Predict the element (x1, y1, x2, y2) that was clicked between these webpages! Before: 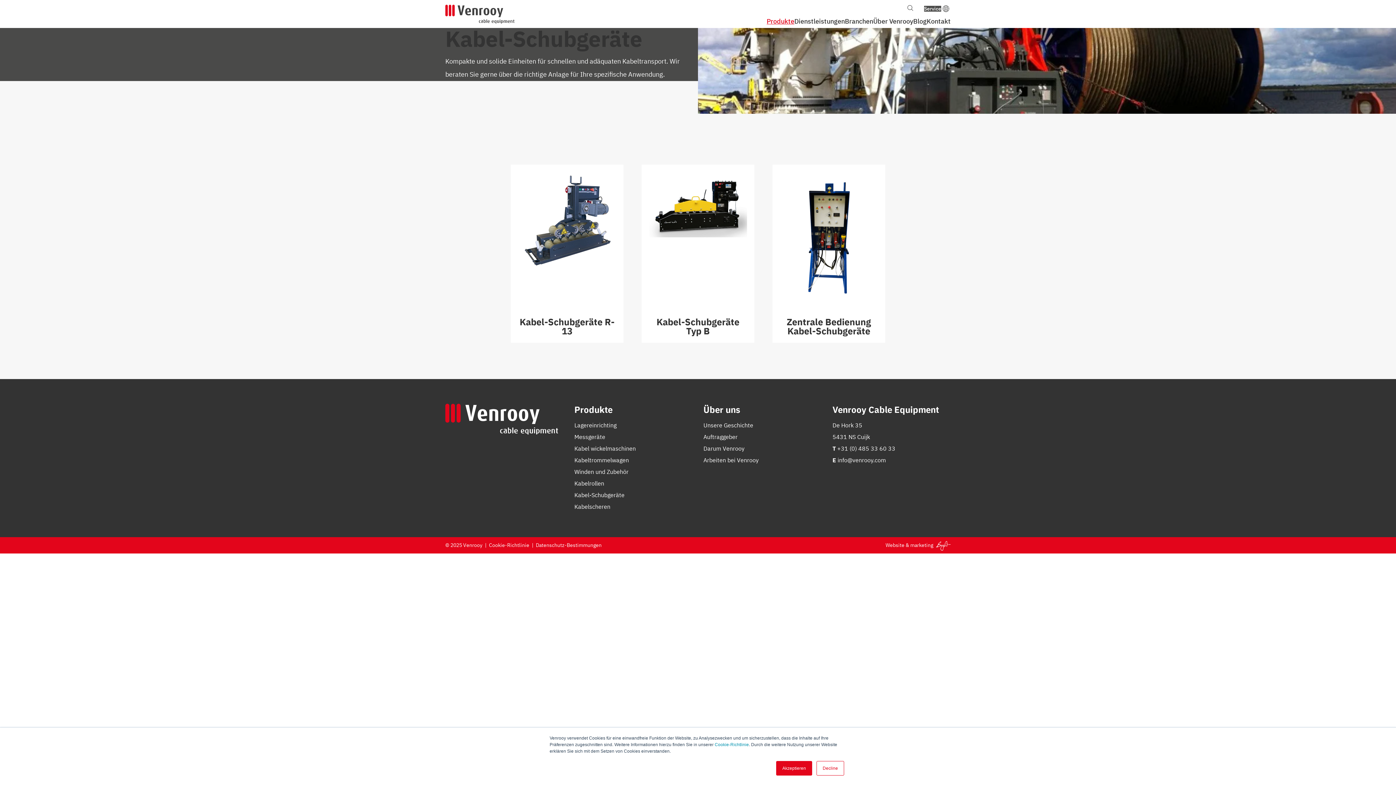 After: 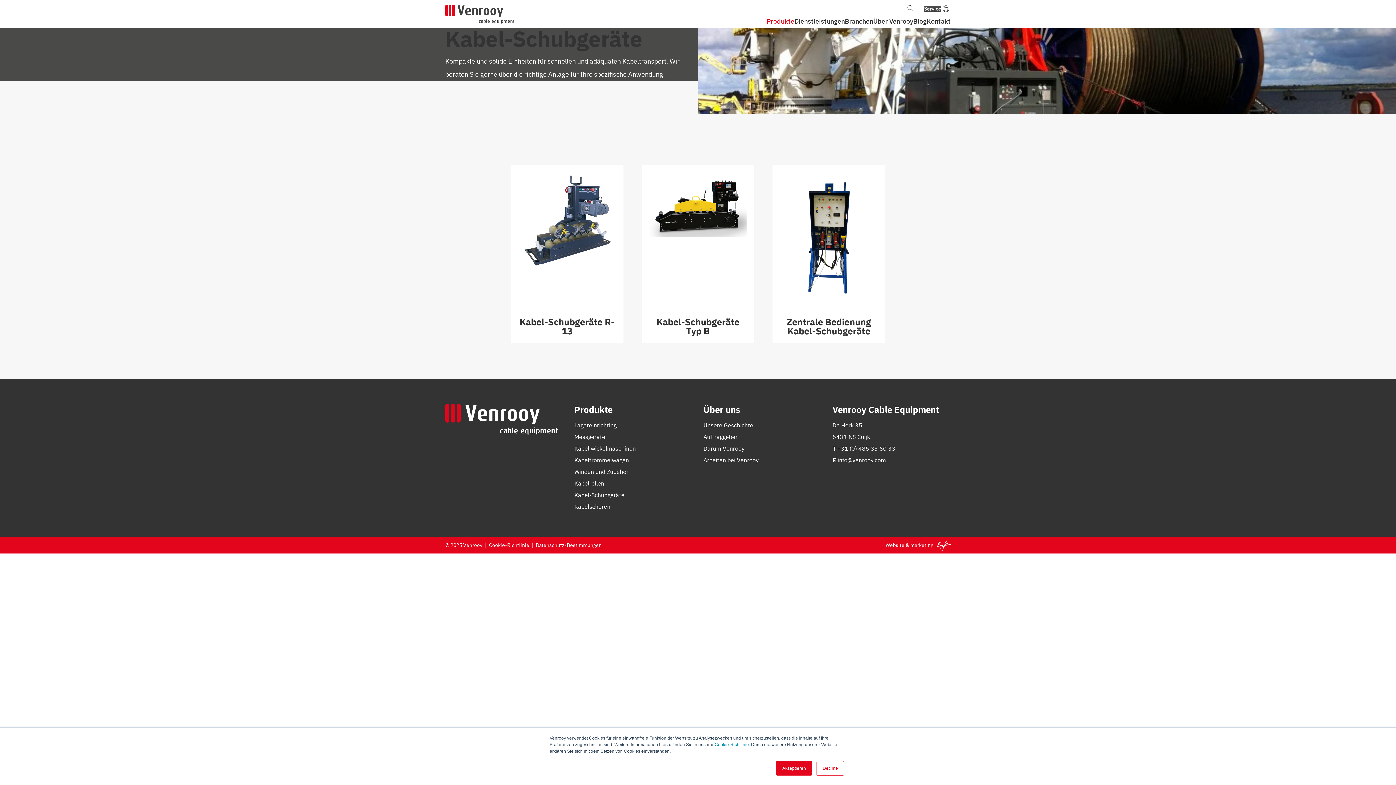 Action: label: Kabel-Schubgeräte bbox: (574, 491, 624, 499)